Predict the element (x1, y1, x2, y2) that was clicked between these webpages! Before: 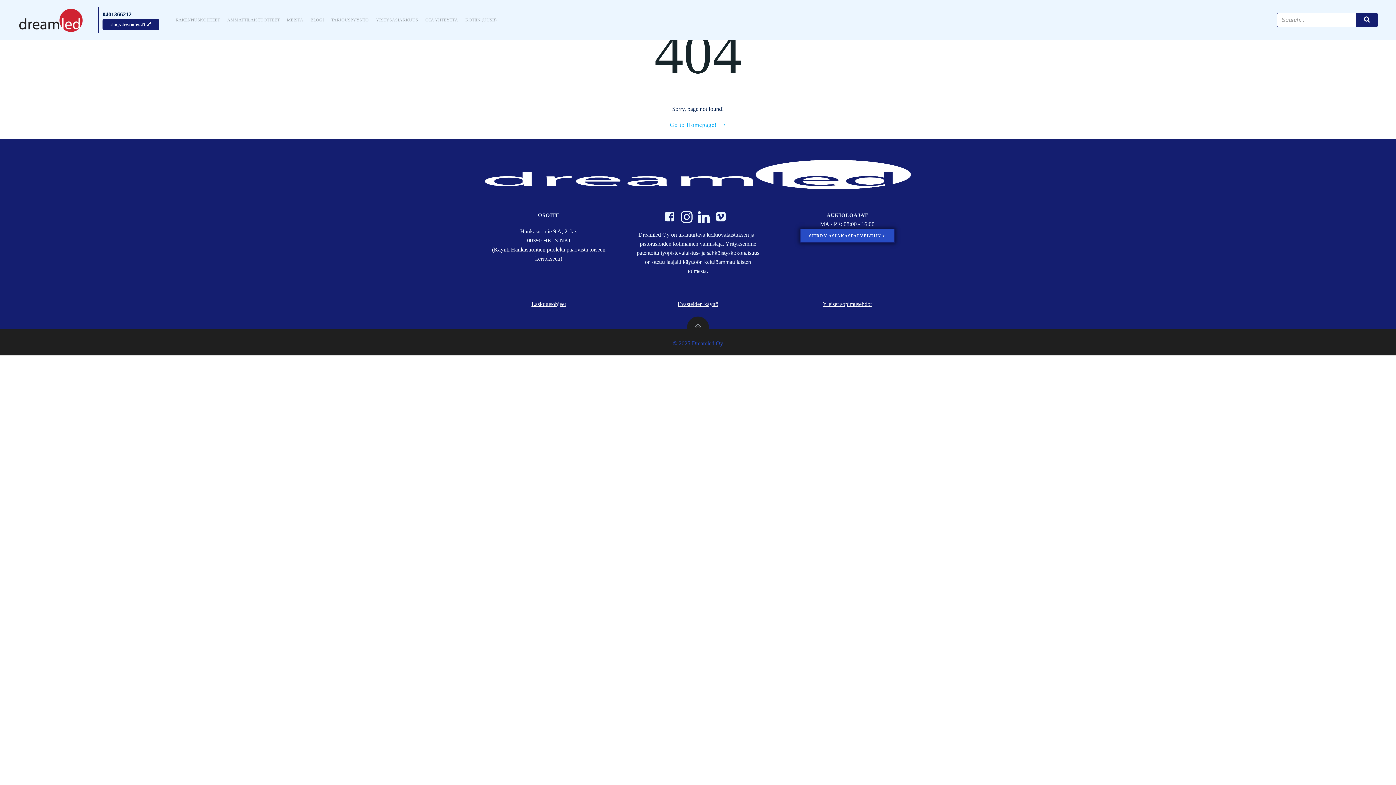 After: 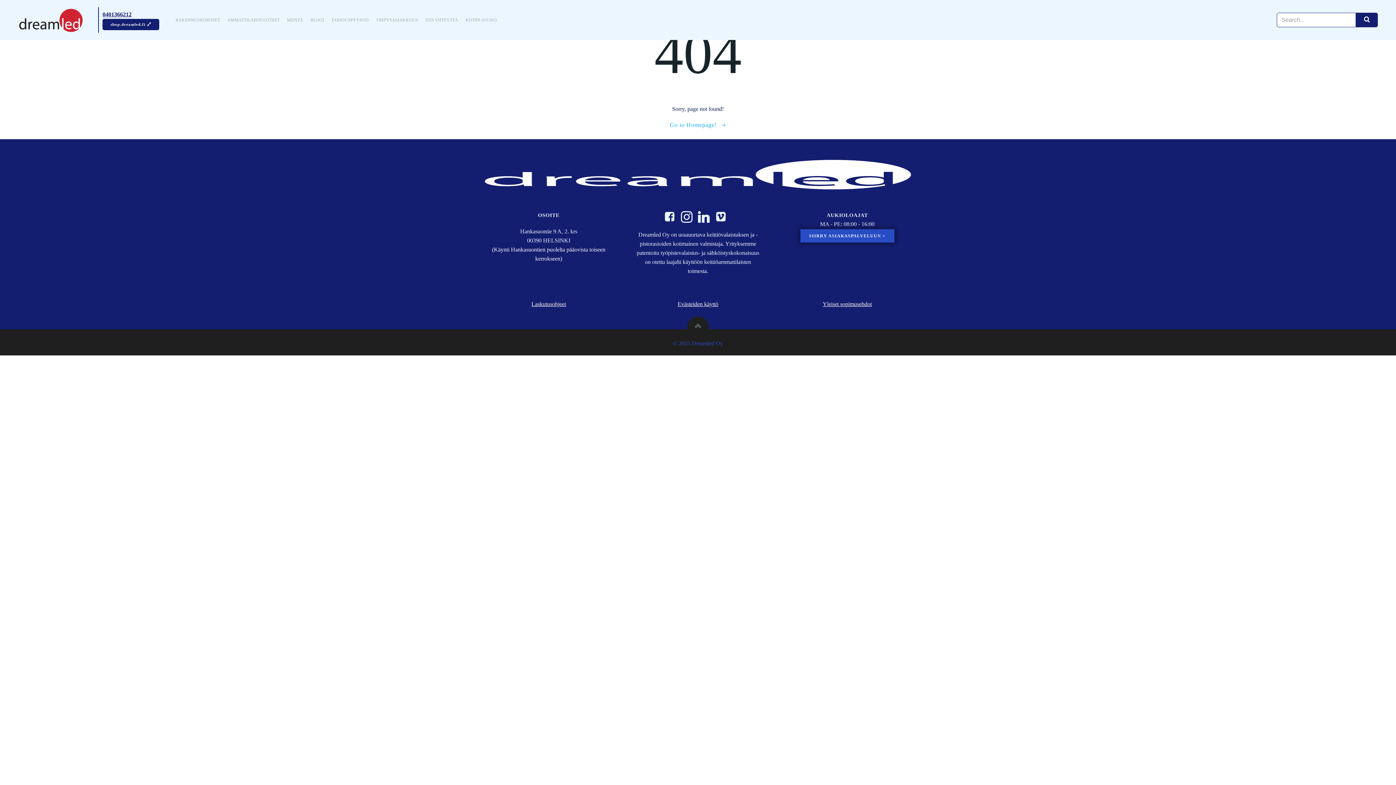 Action: bbox: (102, 10, 131, 18) label: 0401366212